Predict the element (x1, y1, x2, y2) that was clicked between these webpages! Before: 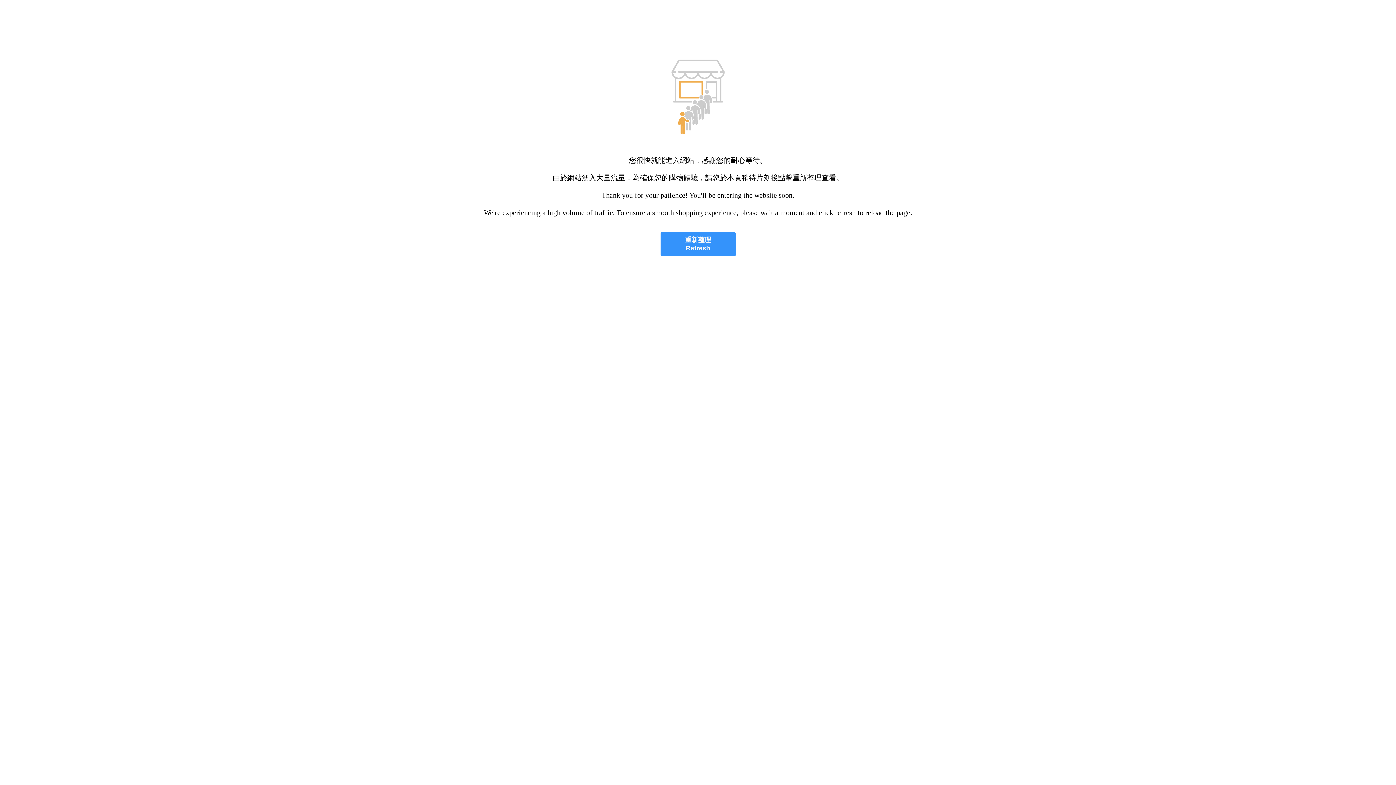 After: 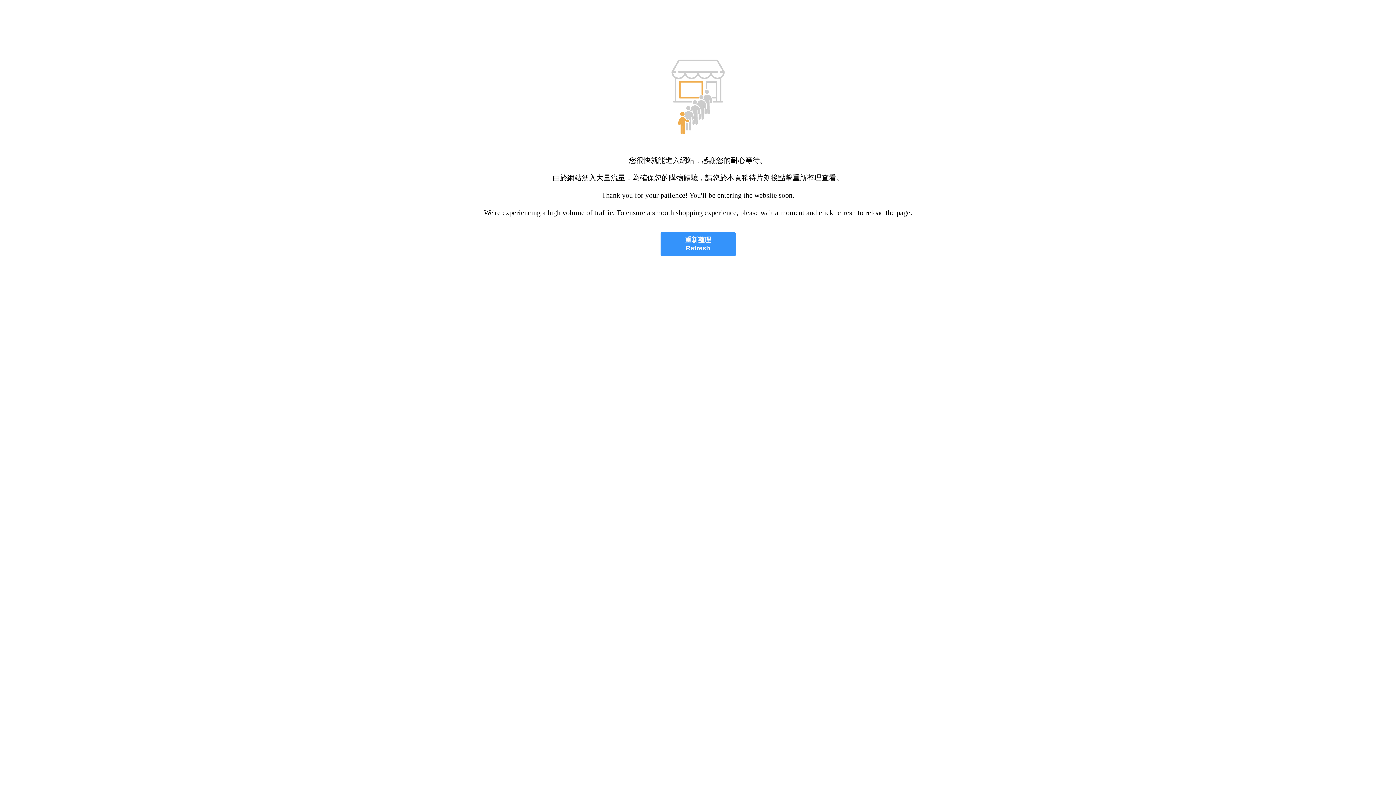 Action: label: 重新整理
Refresh bbox: (660, 232, 735, 256)